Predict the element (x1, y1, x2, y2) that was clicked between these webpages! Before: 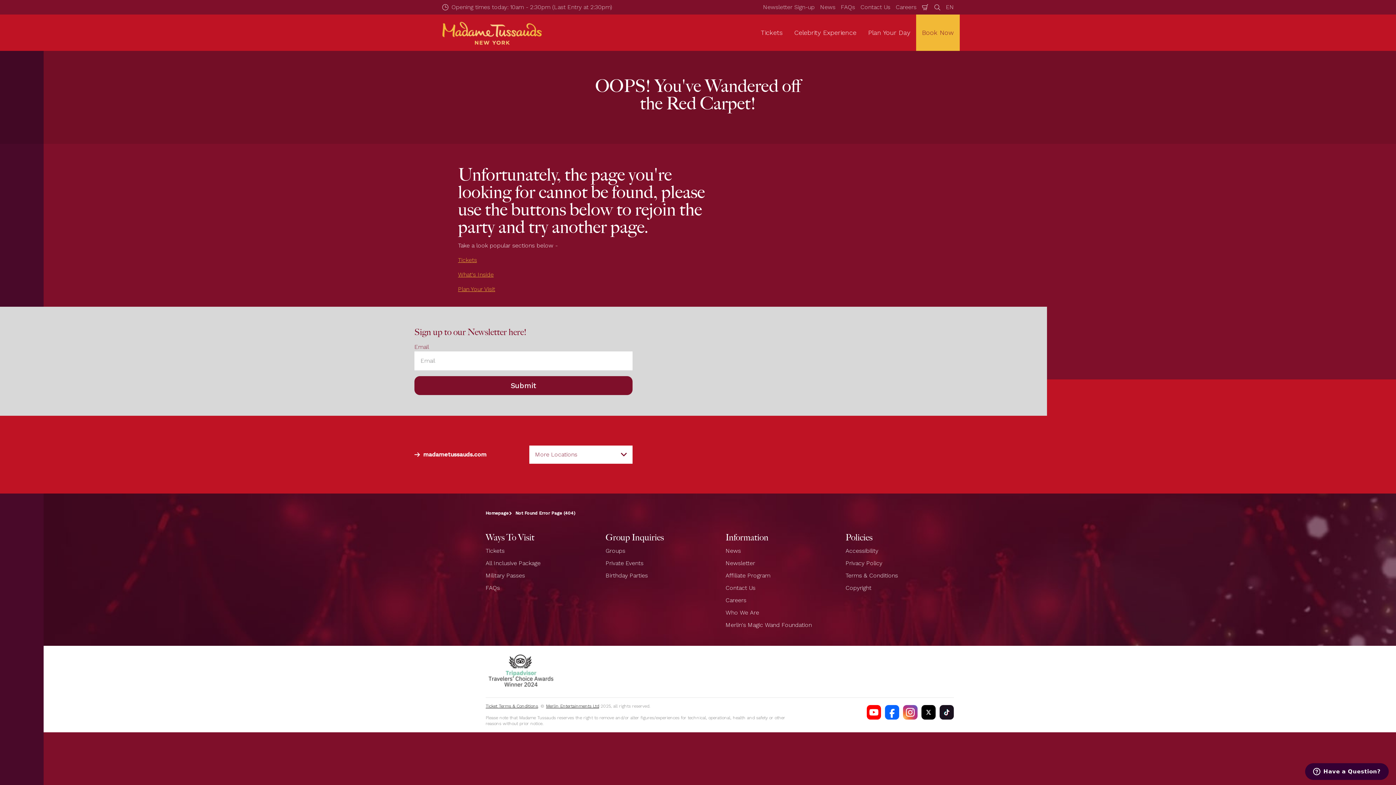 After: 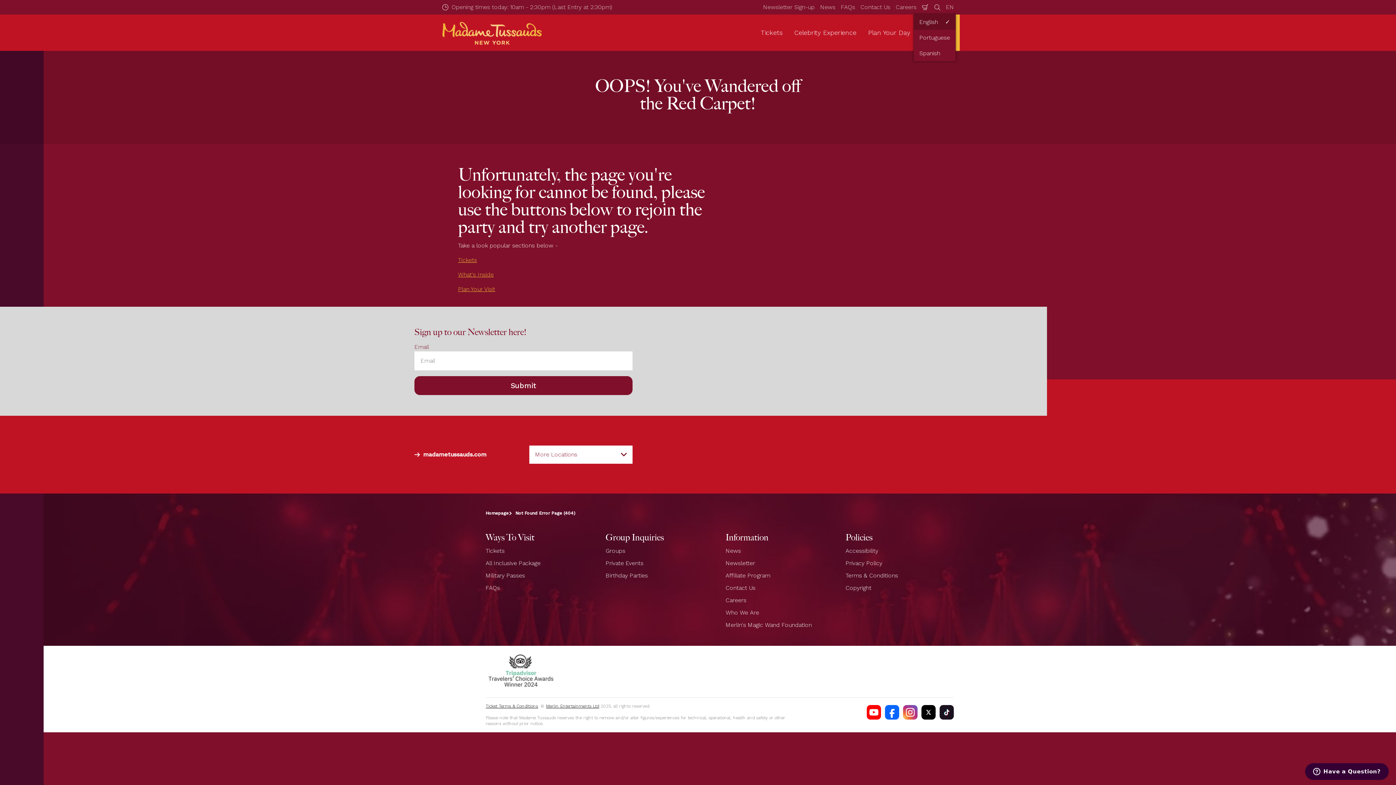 Action: label: EN
Languages bbox: (944, 2, 956, 12)